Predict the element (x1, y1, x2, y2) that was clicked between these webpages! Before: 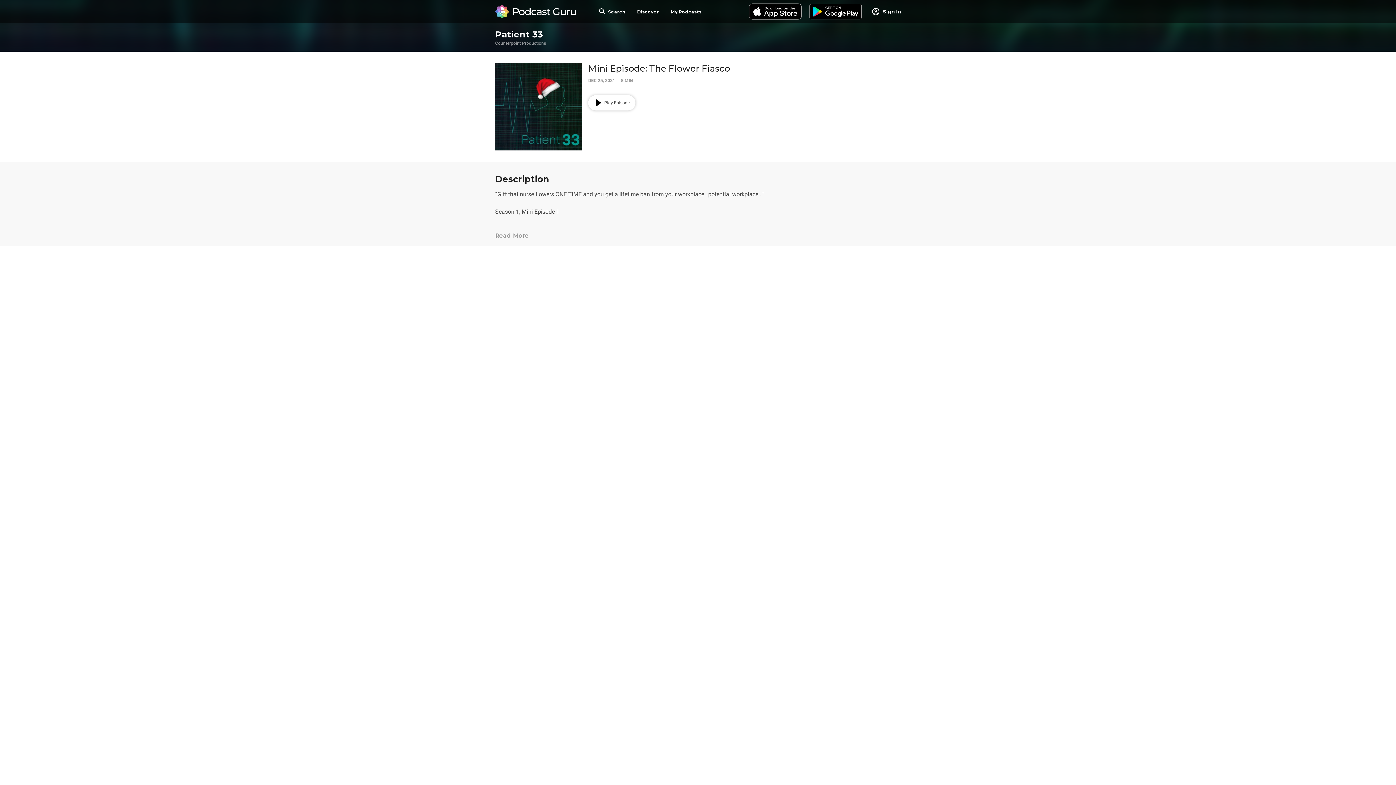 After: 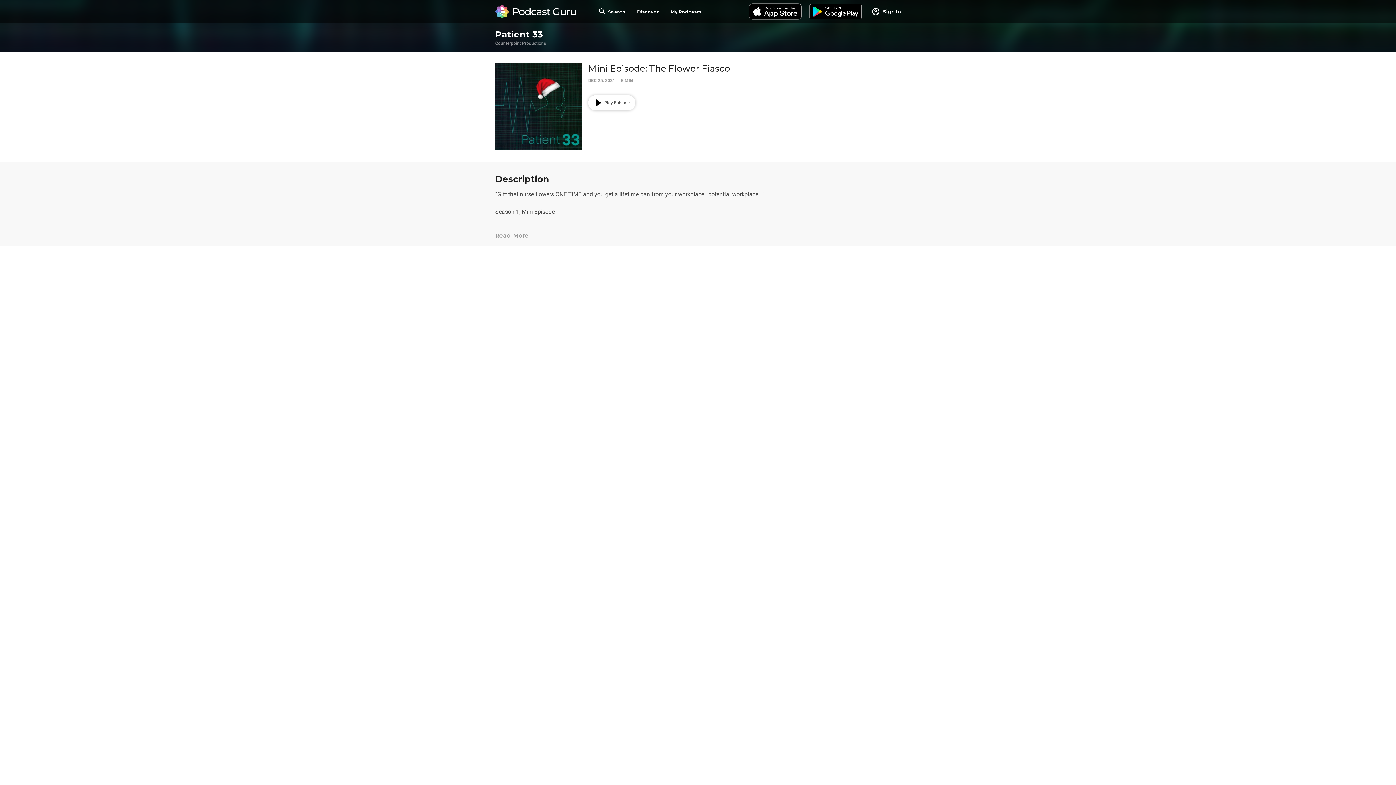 Action: bbox: (745, 0, 805, 23)